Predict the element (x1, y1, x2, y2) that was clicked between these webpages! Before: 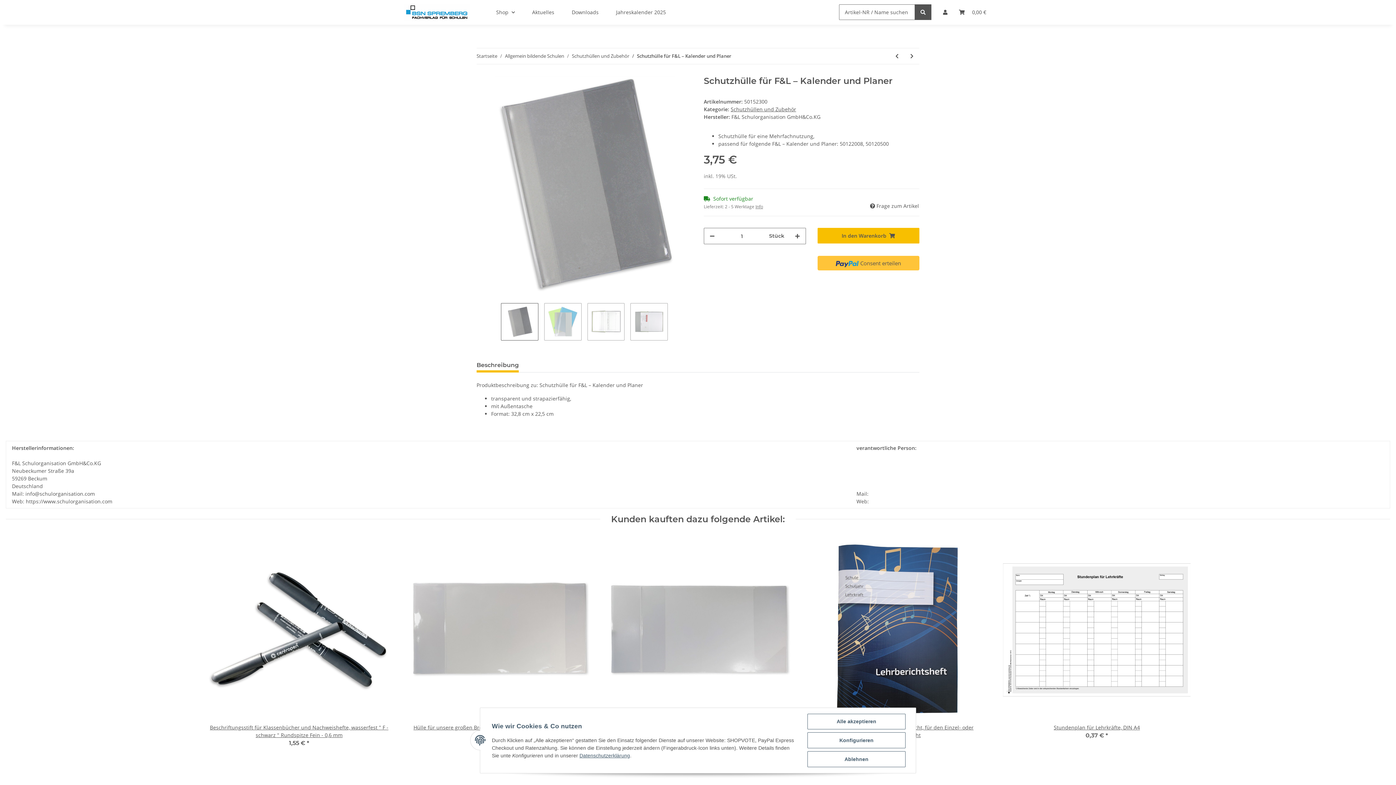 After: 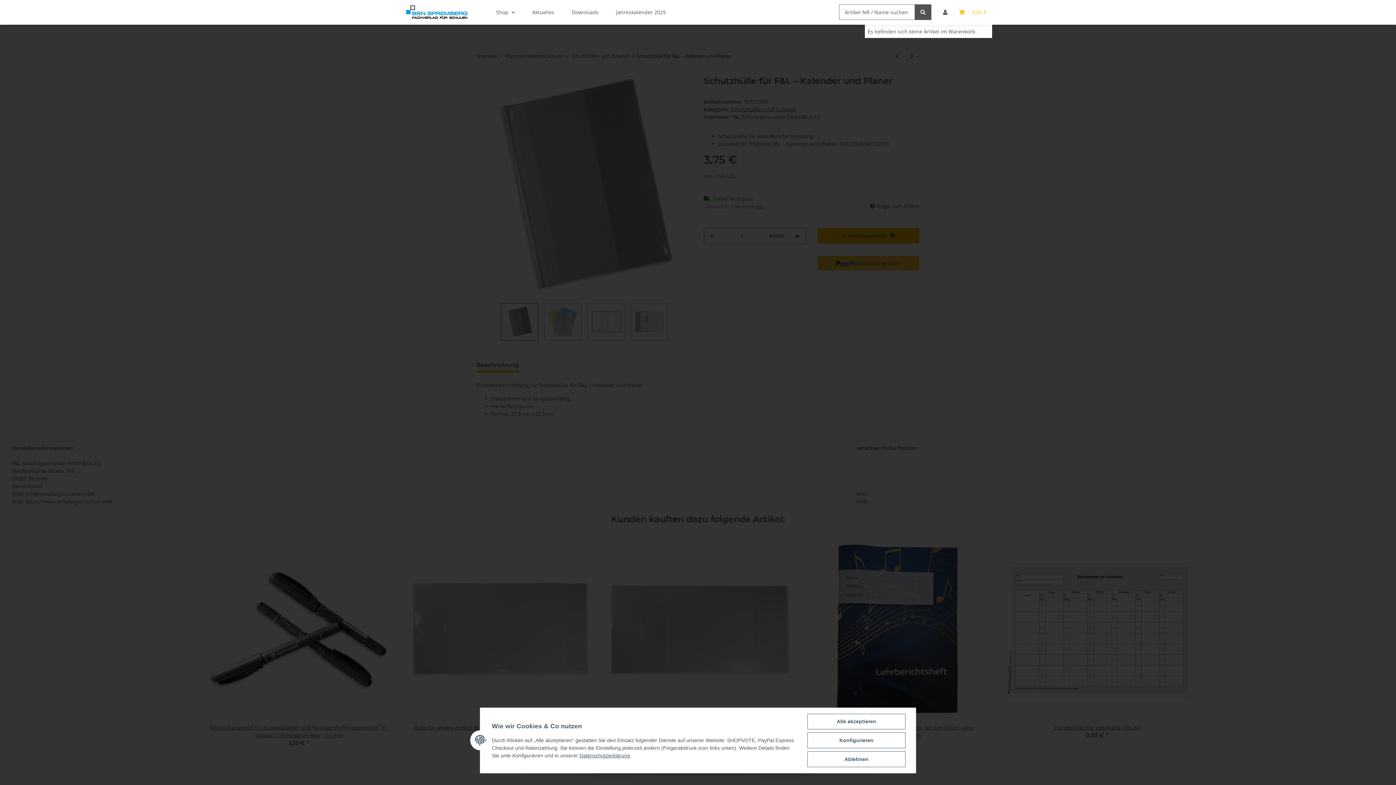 Action: label: Warenkorb bbox: (953, 0, 992, 24)